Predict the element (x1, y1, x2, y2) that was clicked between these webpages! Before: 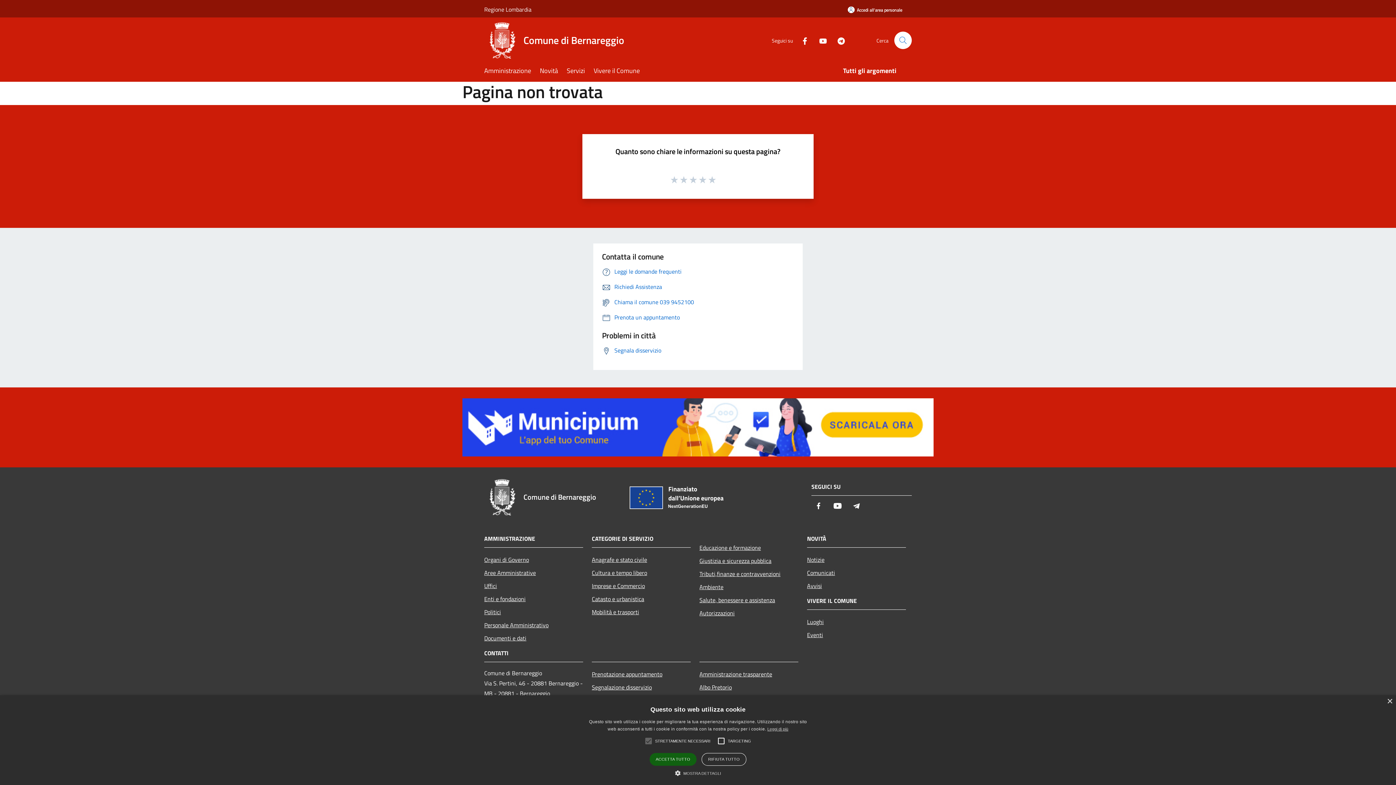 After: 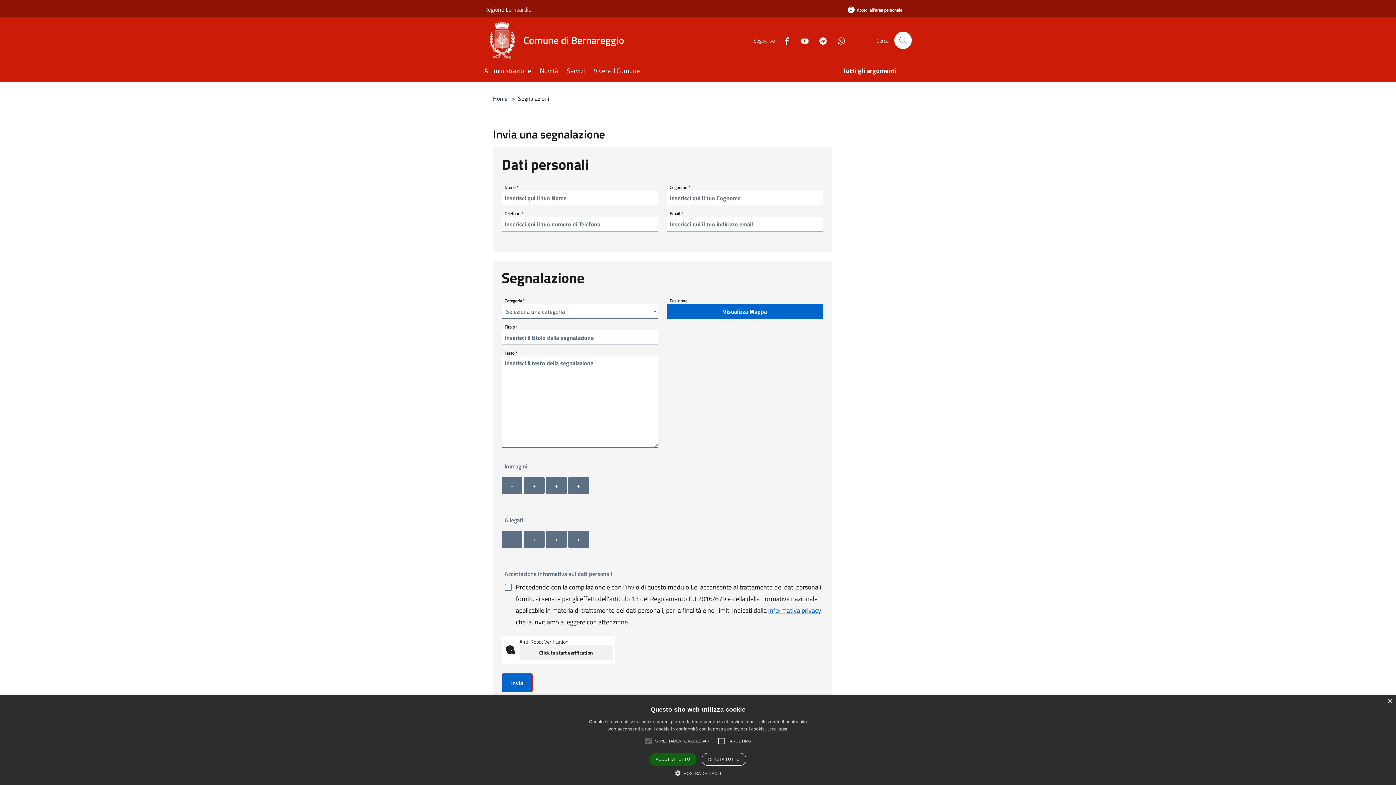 Action: bbox: (602, 346, 661, 354) label: Segnala disservizio